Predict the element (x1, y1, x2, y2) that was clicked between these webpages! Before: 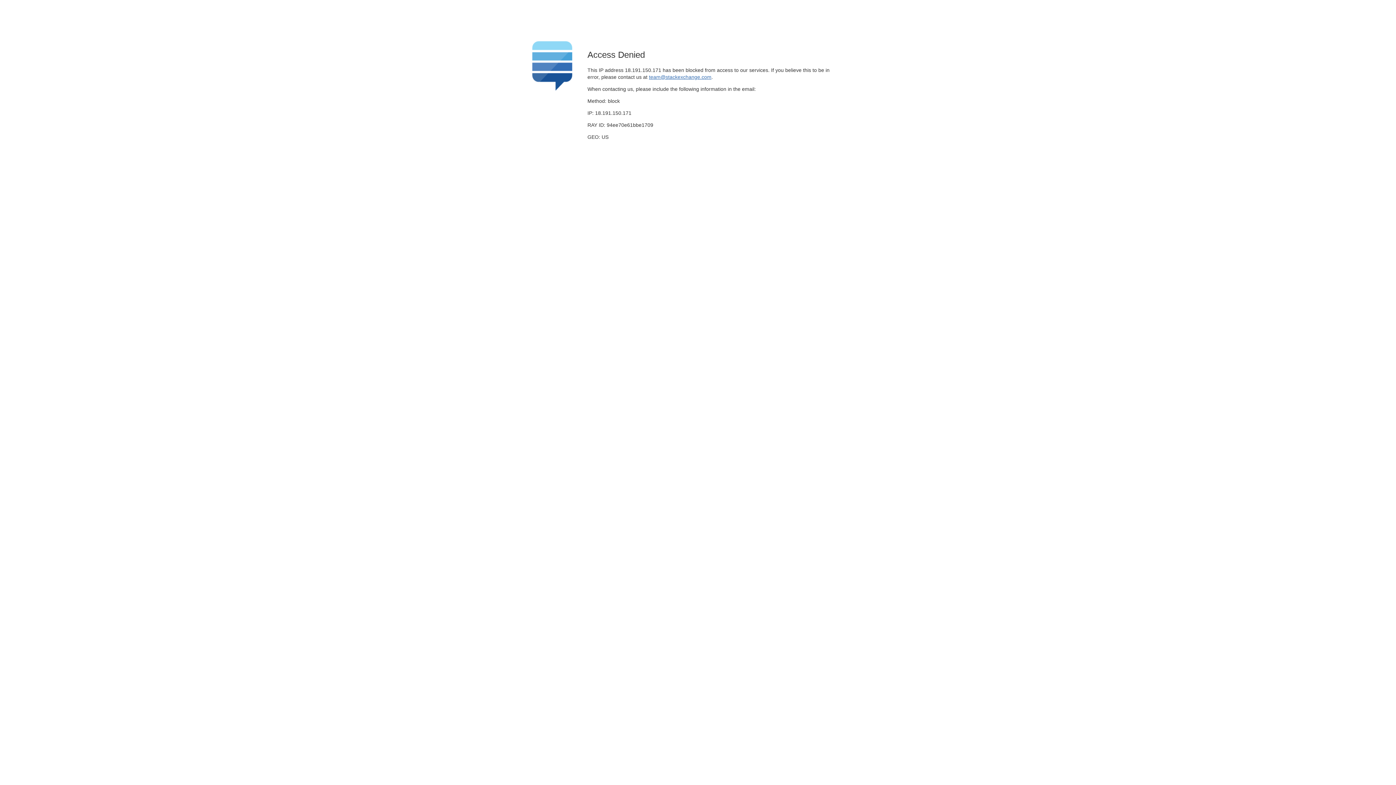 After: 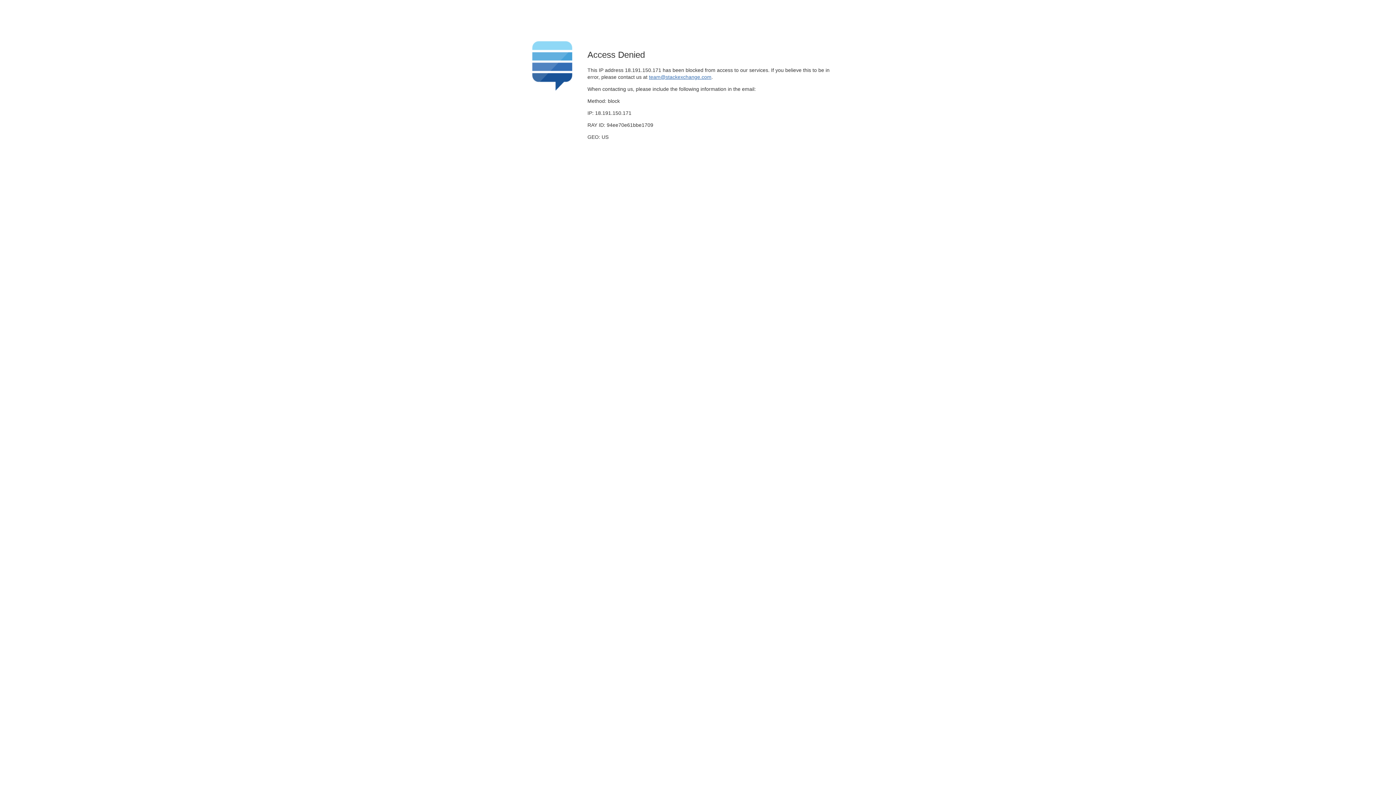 Action: label: team@stackexchange.com bbox: (649, 74, 711, 79)